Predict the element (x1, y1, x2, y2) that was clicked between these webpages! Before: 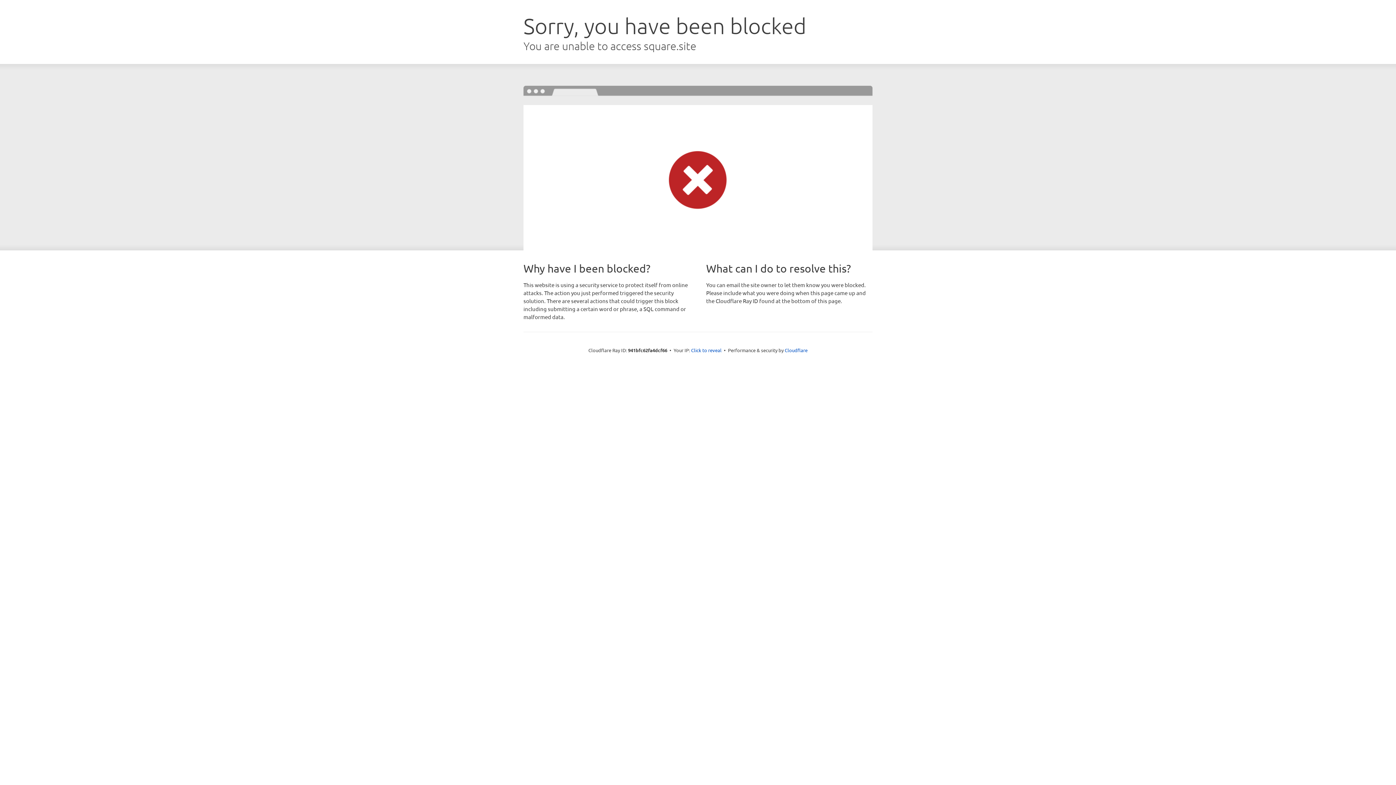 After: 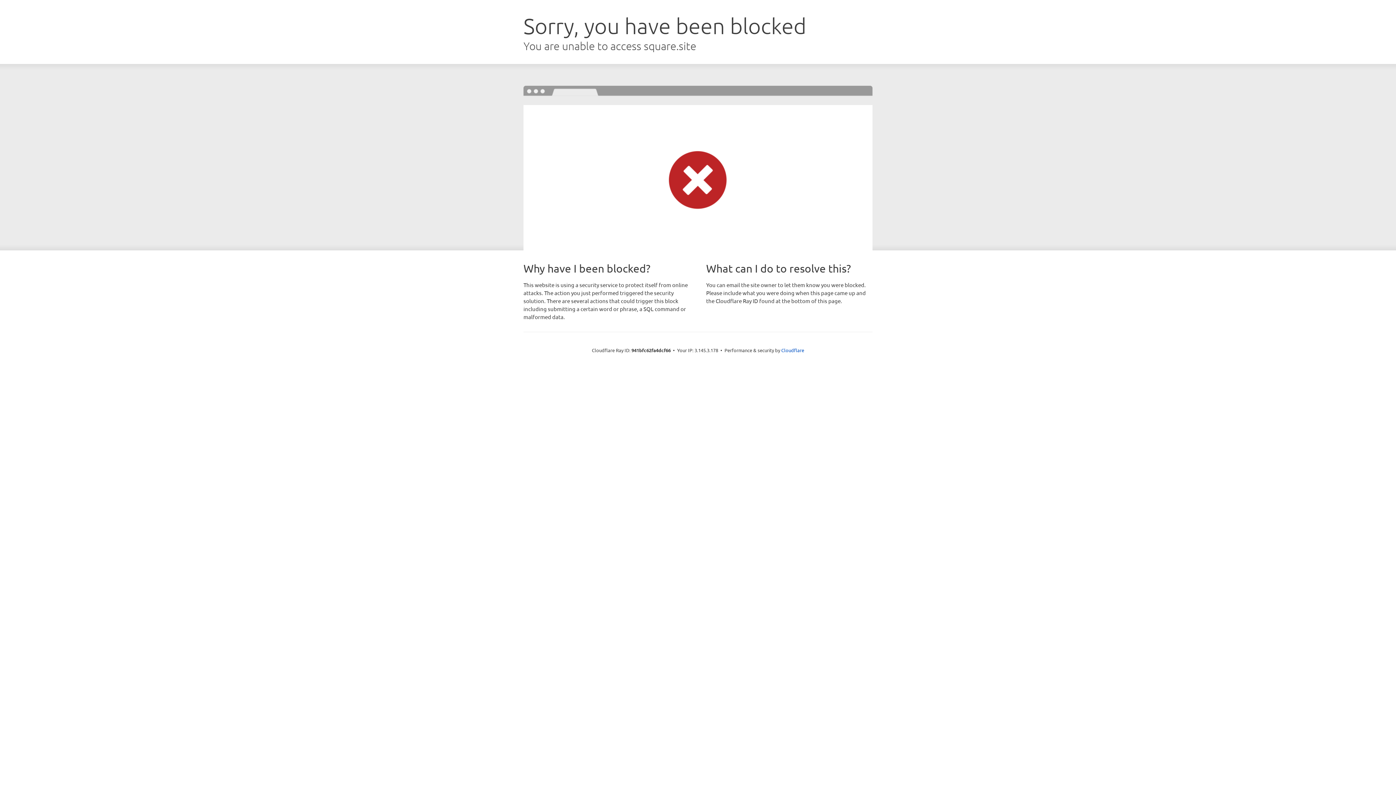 Action: label: Click to reveal bbox: (691, 346, 721, 353)